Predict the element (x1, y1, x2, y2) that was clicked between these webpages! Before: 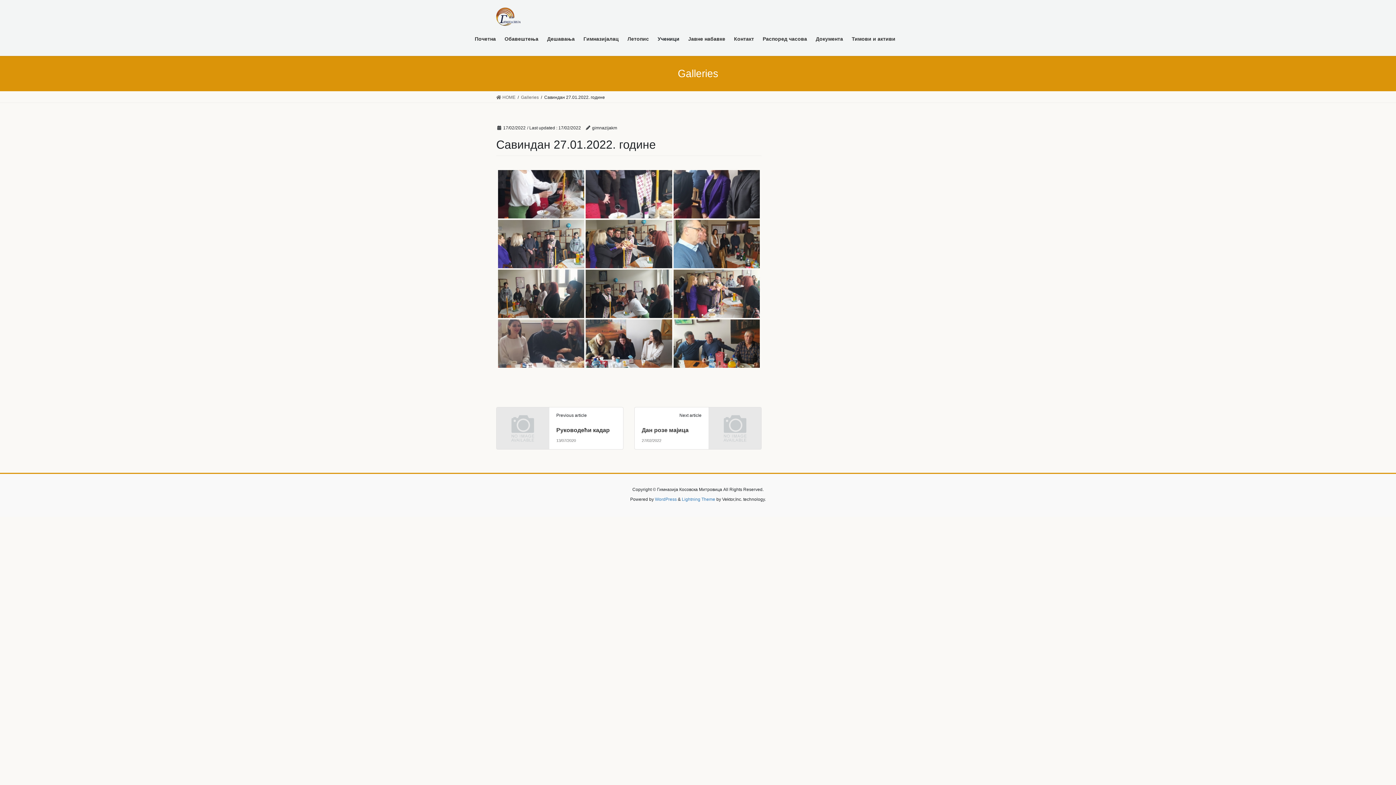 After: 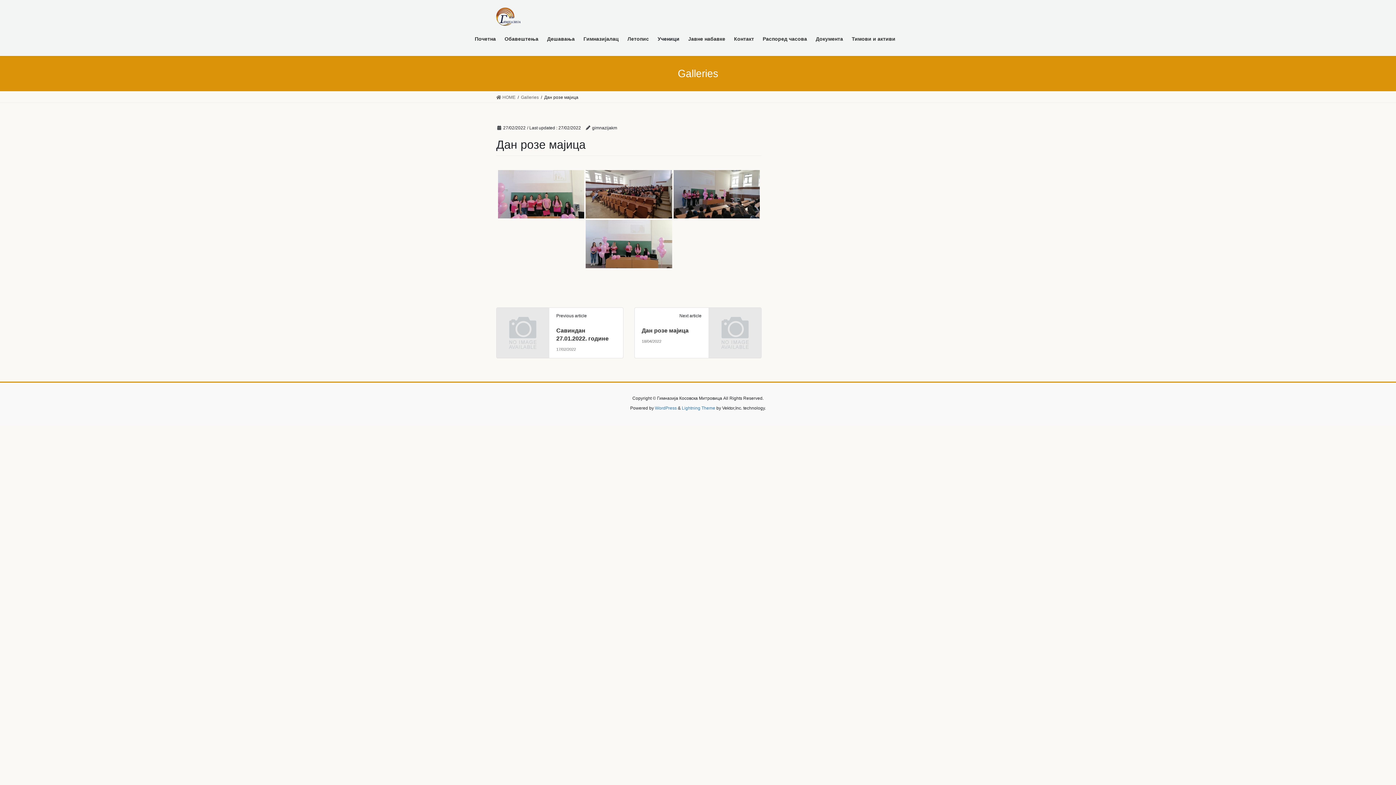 Action: bbox: (709, 420, 761, 426)